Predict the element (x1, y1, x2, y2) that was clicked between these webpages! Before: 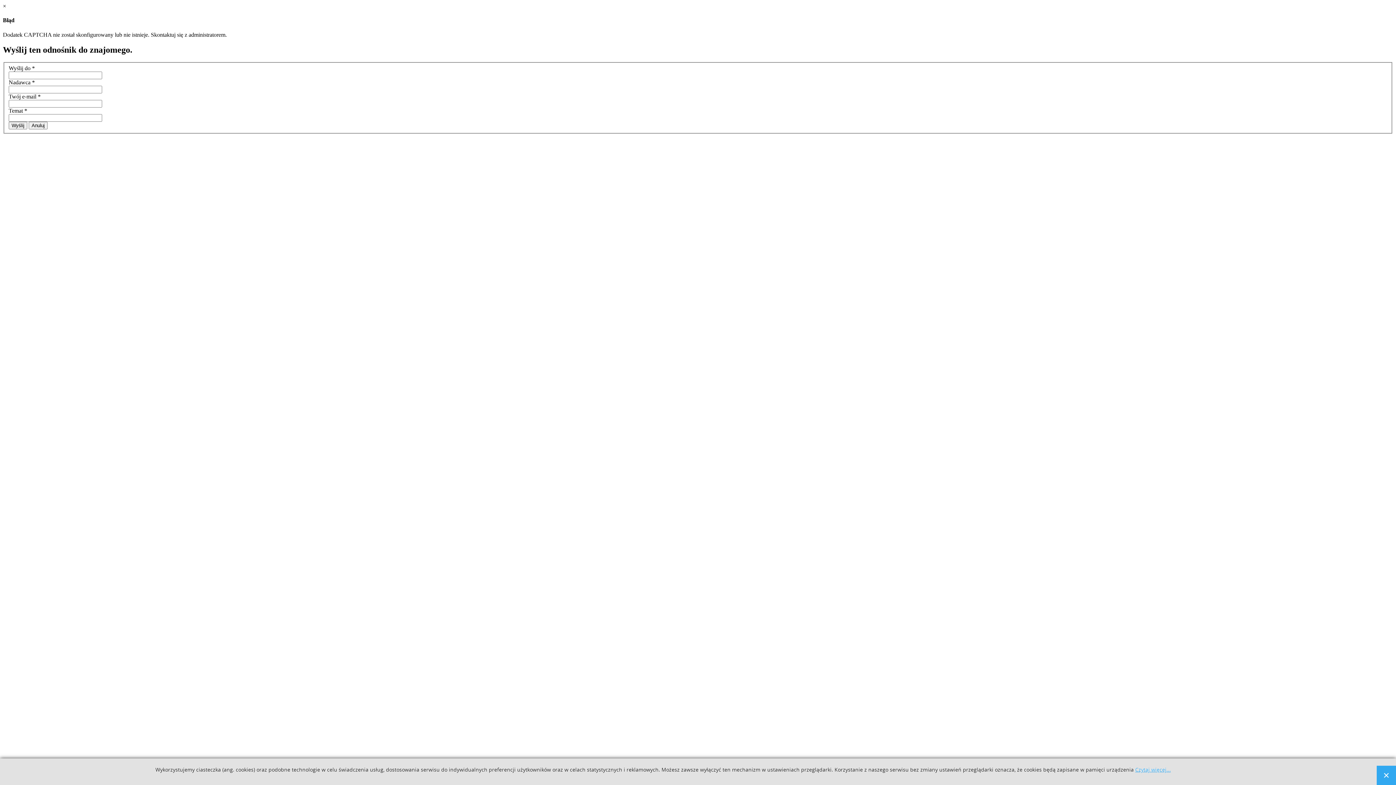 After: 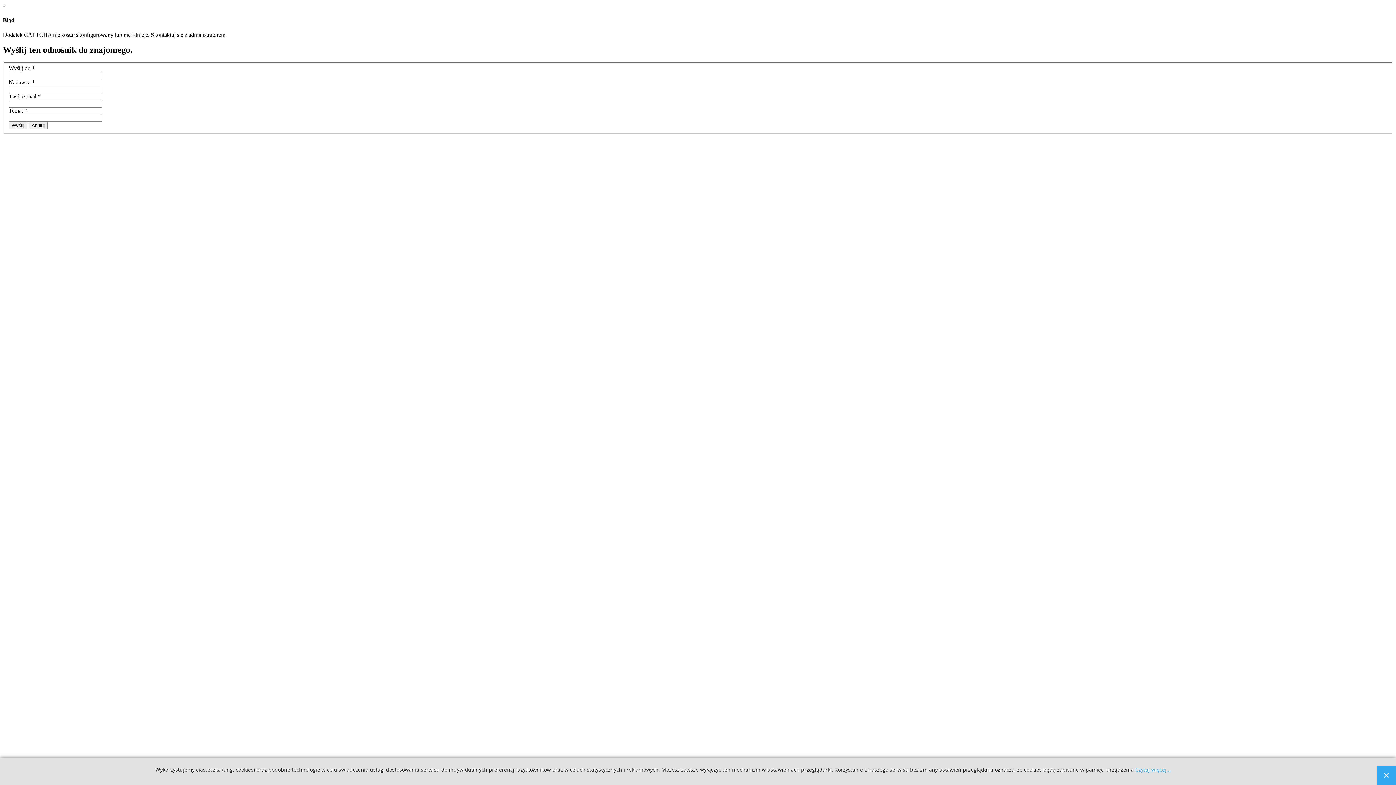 Action: bbox: (2, 2, 6, 9) label: ×